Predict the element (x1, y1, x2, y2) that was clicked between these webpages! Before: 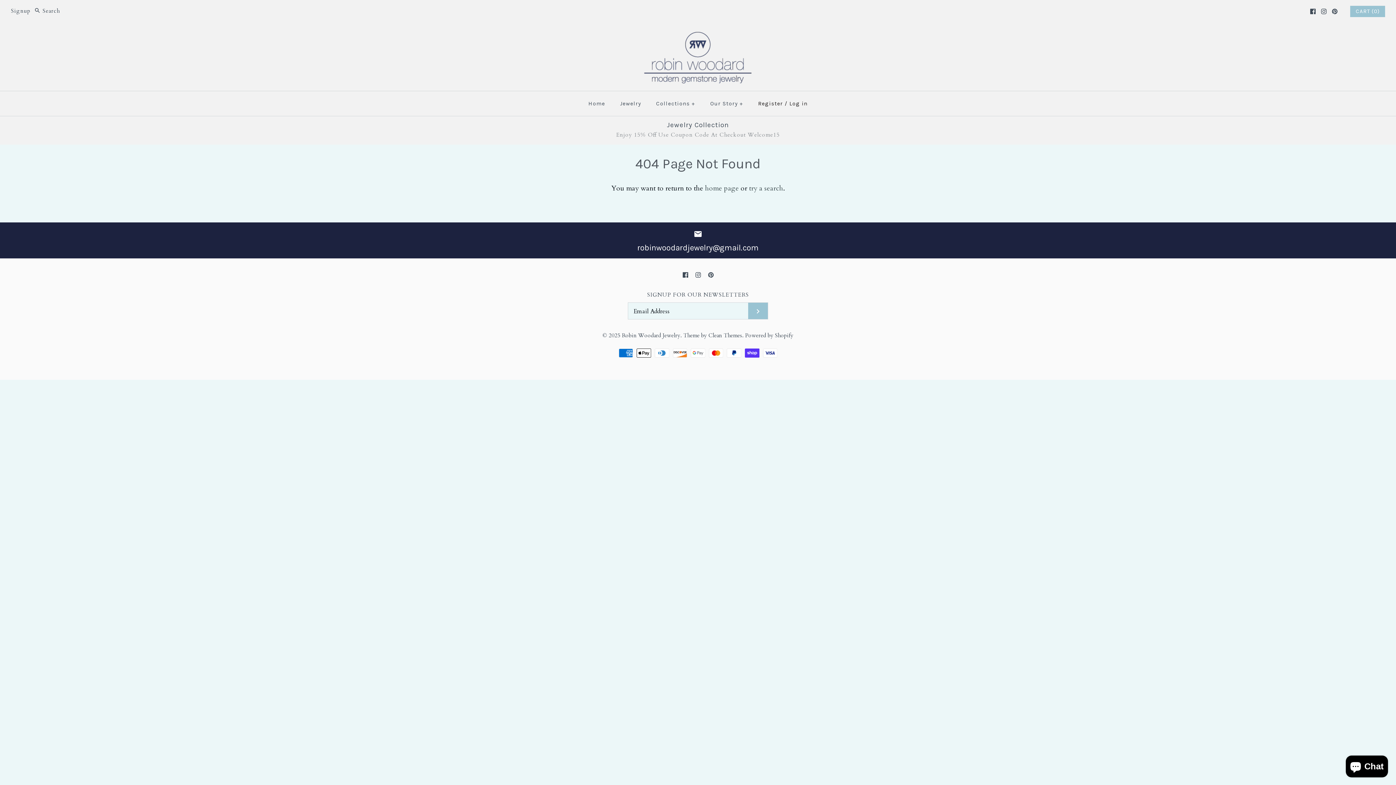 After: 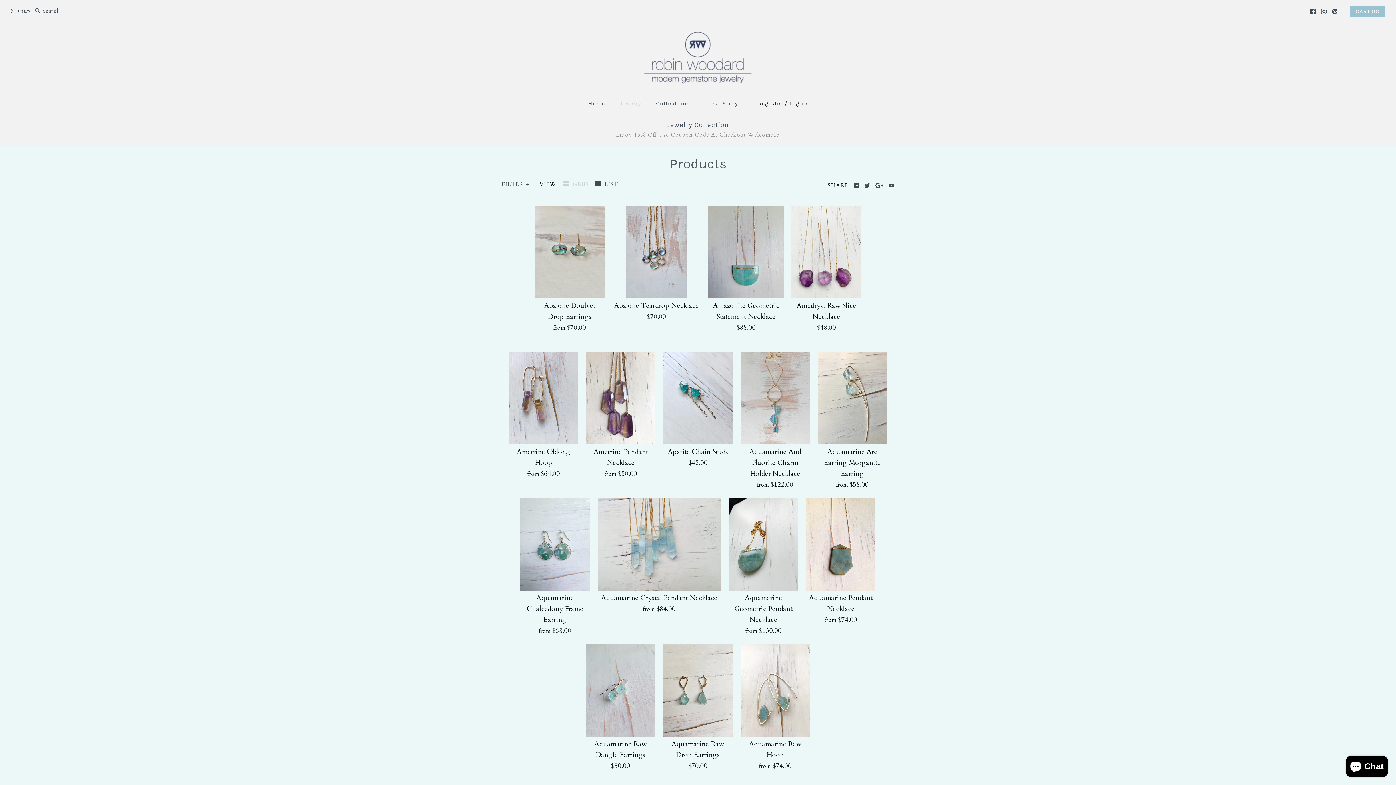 Action: label: Jewelry bbox: (613, 93, 647, 114)